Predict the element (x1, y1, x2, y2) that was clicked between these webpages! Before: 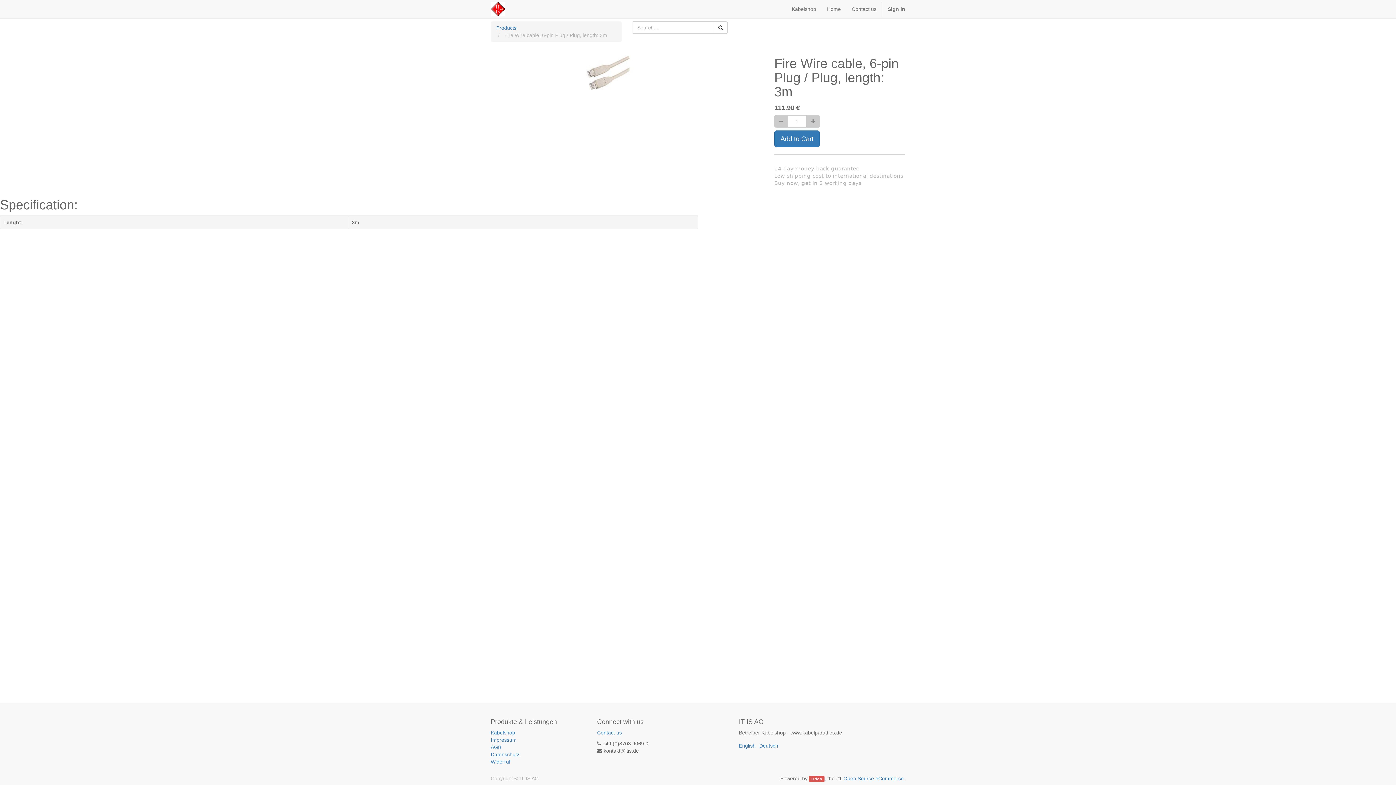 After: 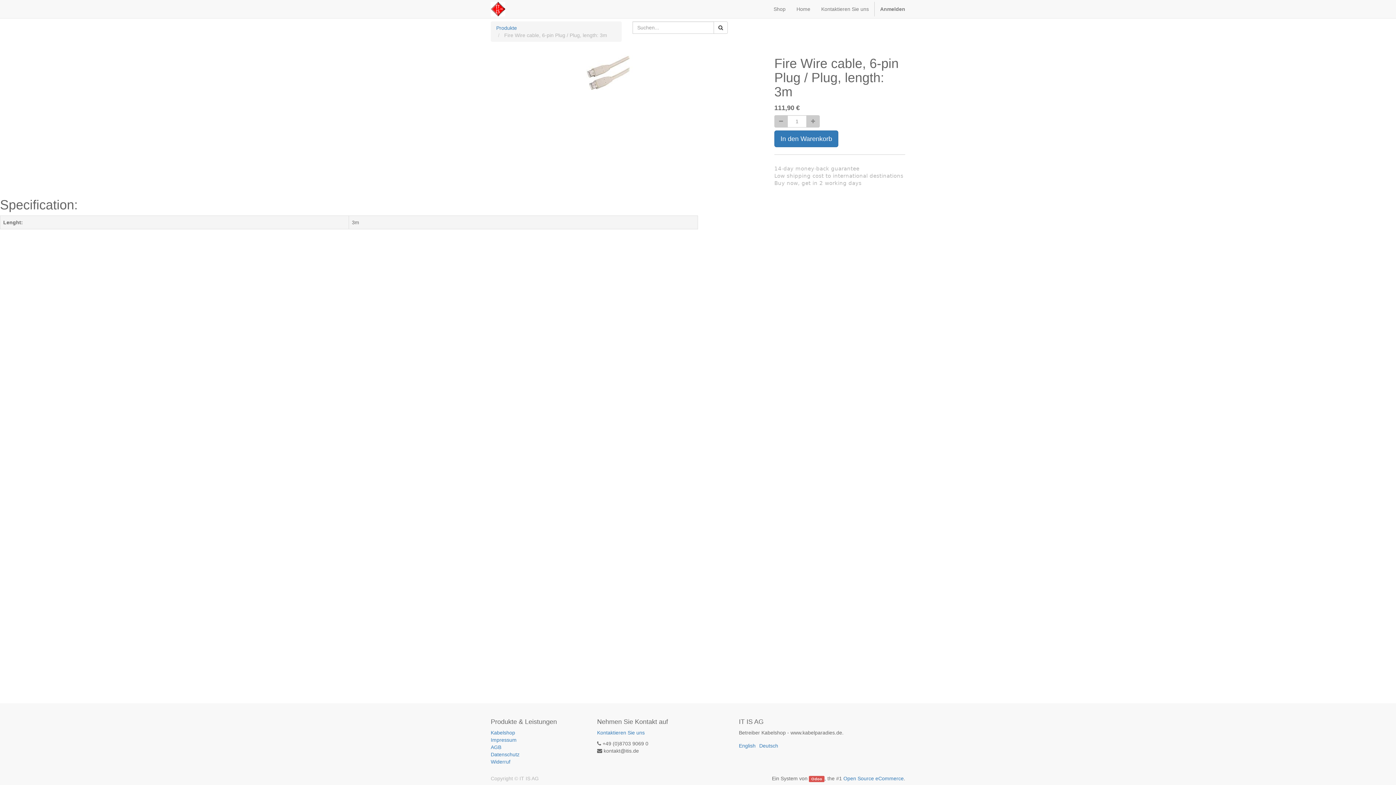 Action: bbox: (759, 743, 778, 749) label: Deutsch